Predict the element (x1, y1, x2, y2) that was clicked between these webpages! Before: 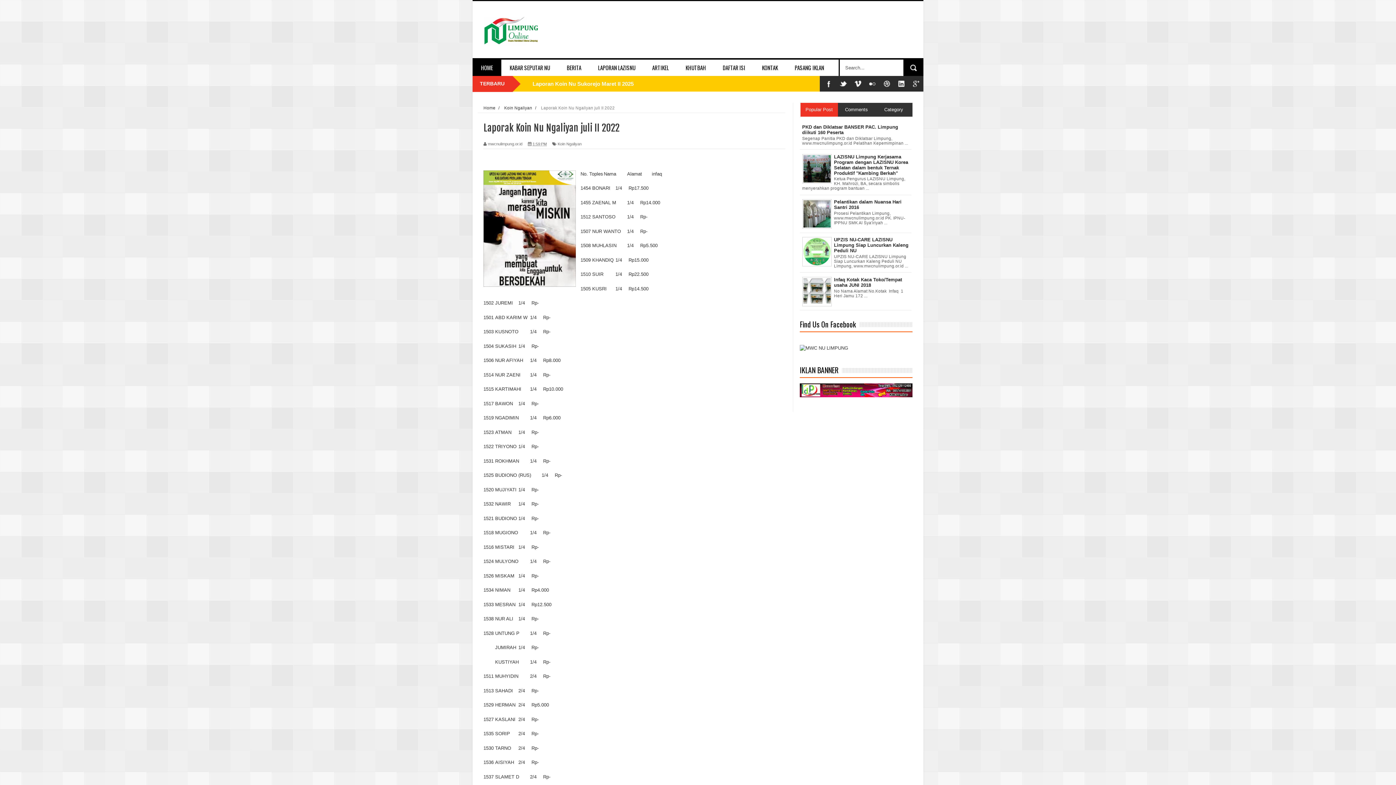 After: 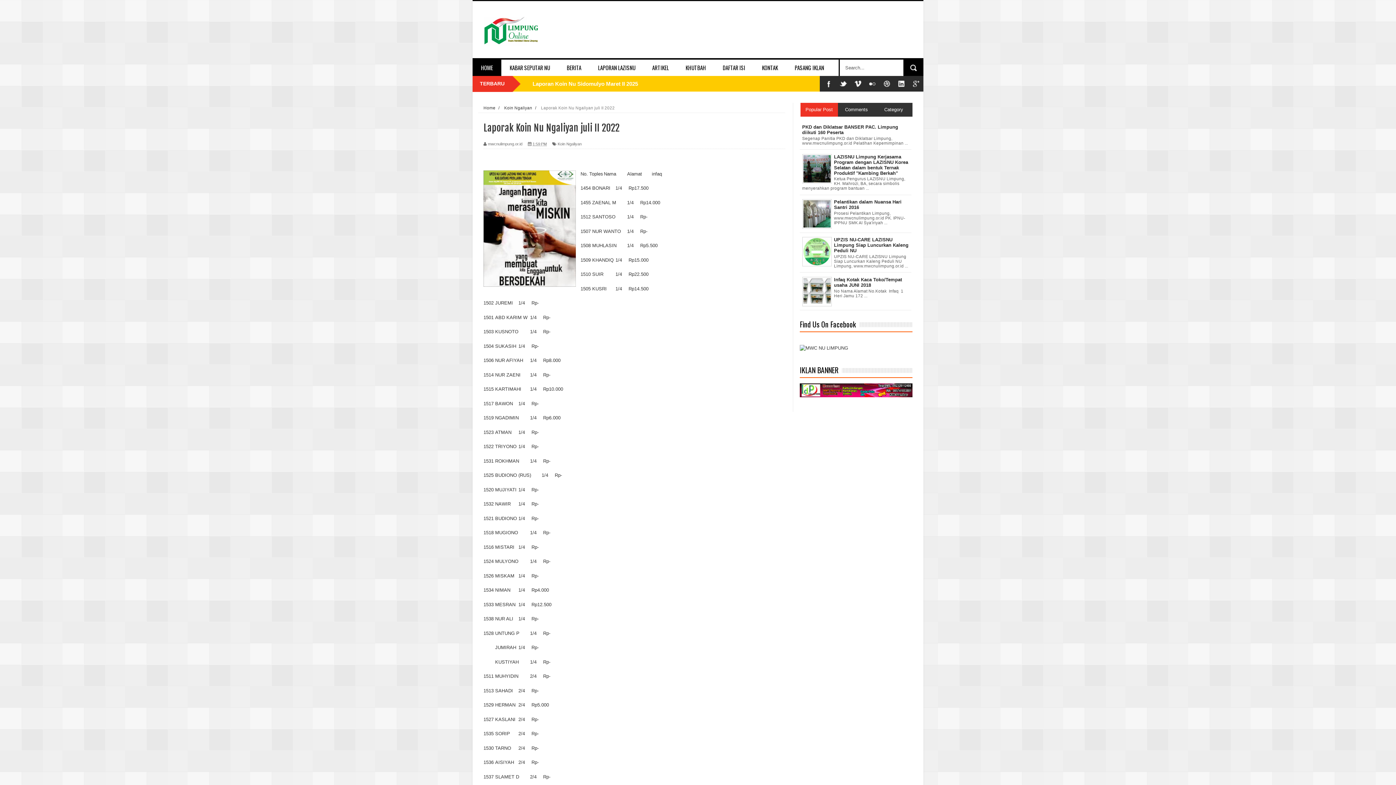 Action: label: 1:59 PM bbox: (532, 141, 546, 146)